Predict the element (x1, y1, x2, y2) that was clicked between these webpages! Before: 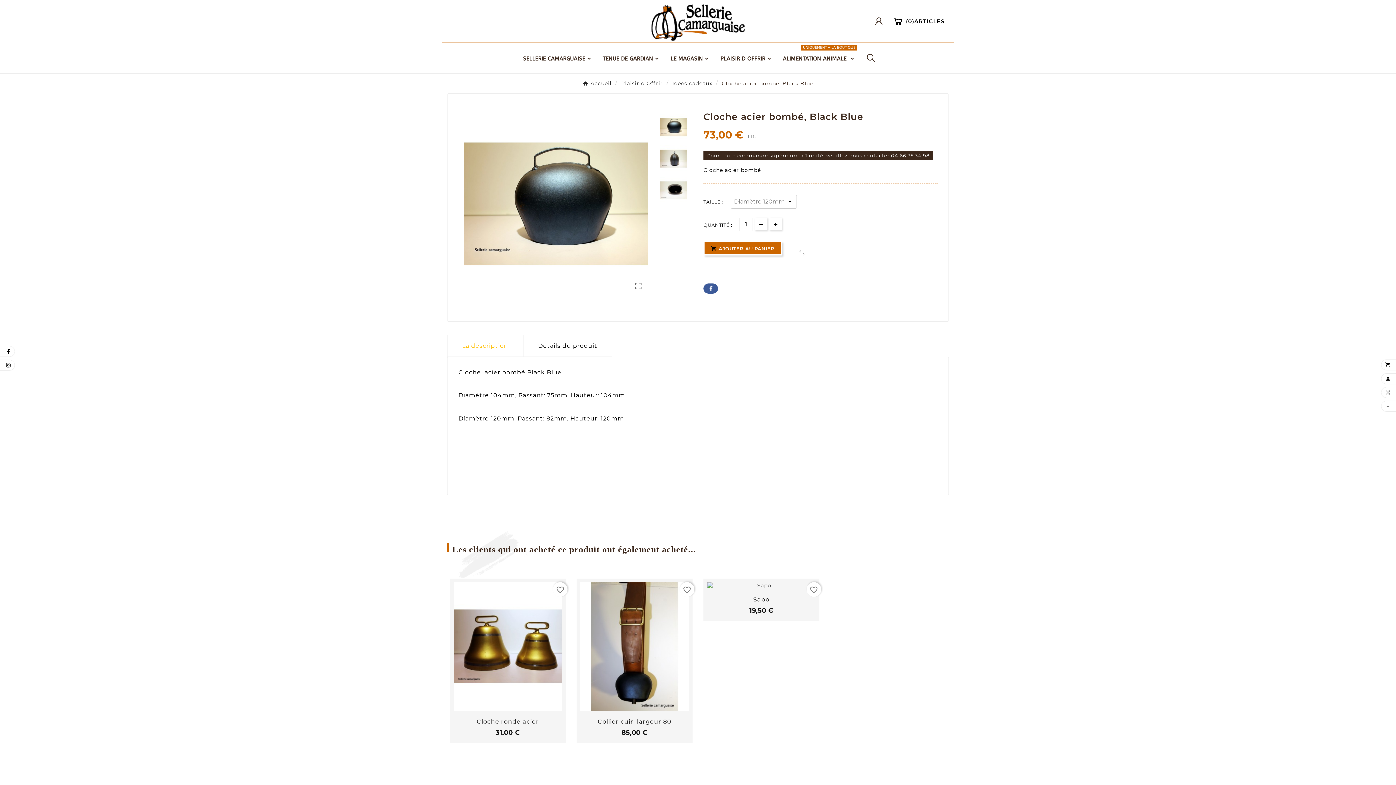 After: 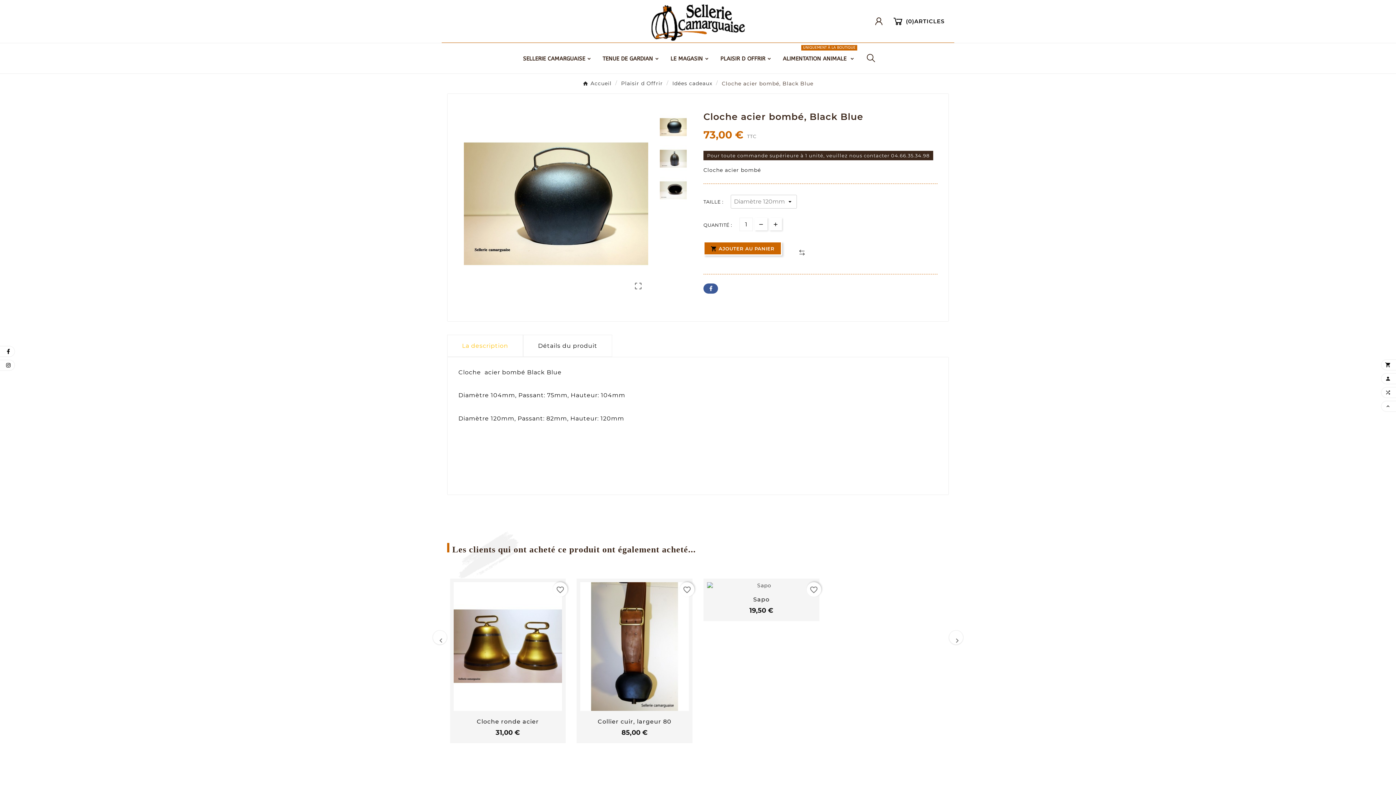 Action: bbox: (722, 80, 813, 86) label: Cloche acier bombé, Black Blue